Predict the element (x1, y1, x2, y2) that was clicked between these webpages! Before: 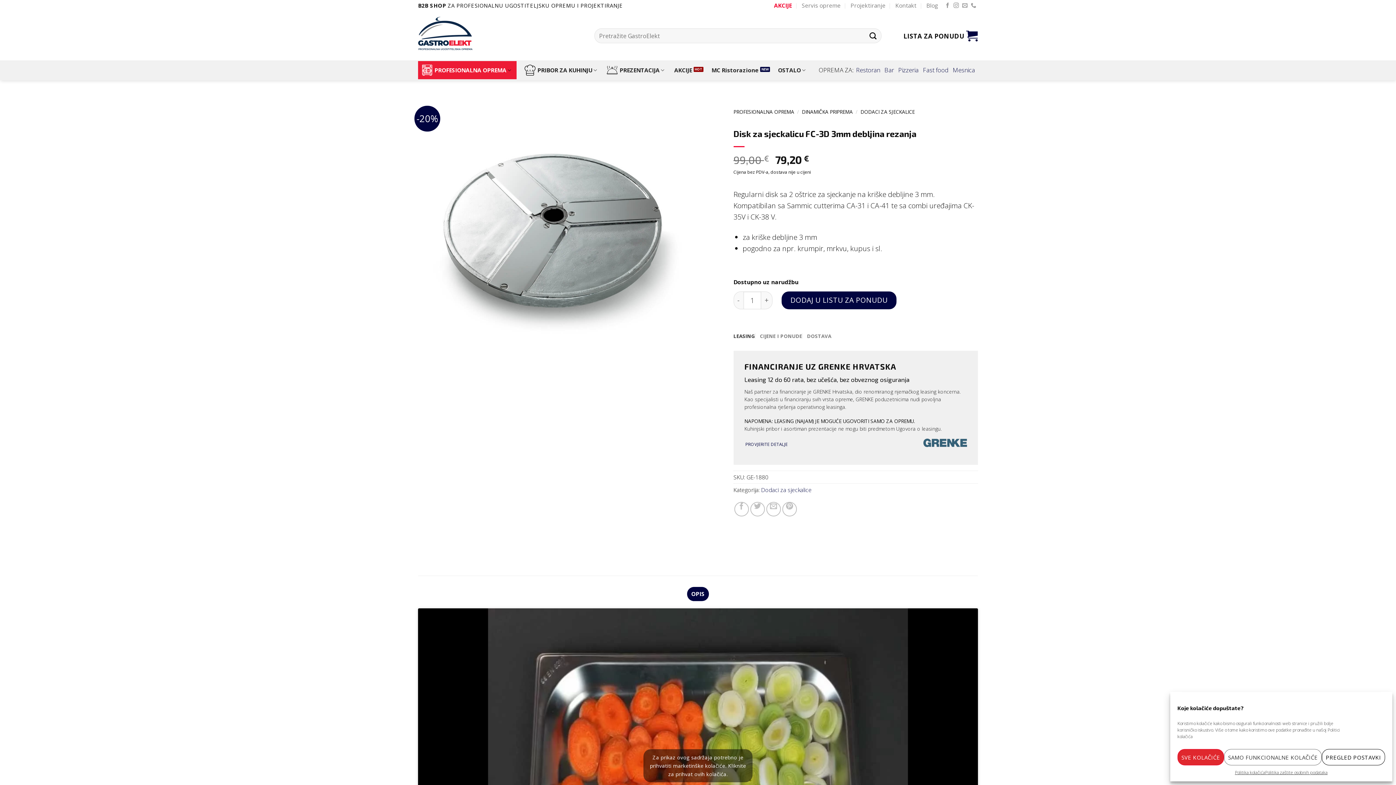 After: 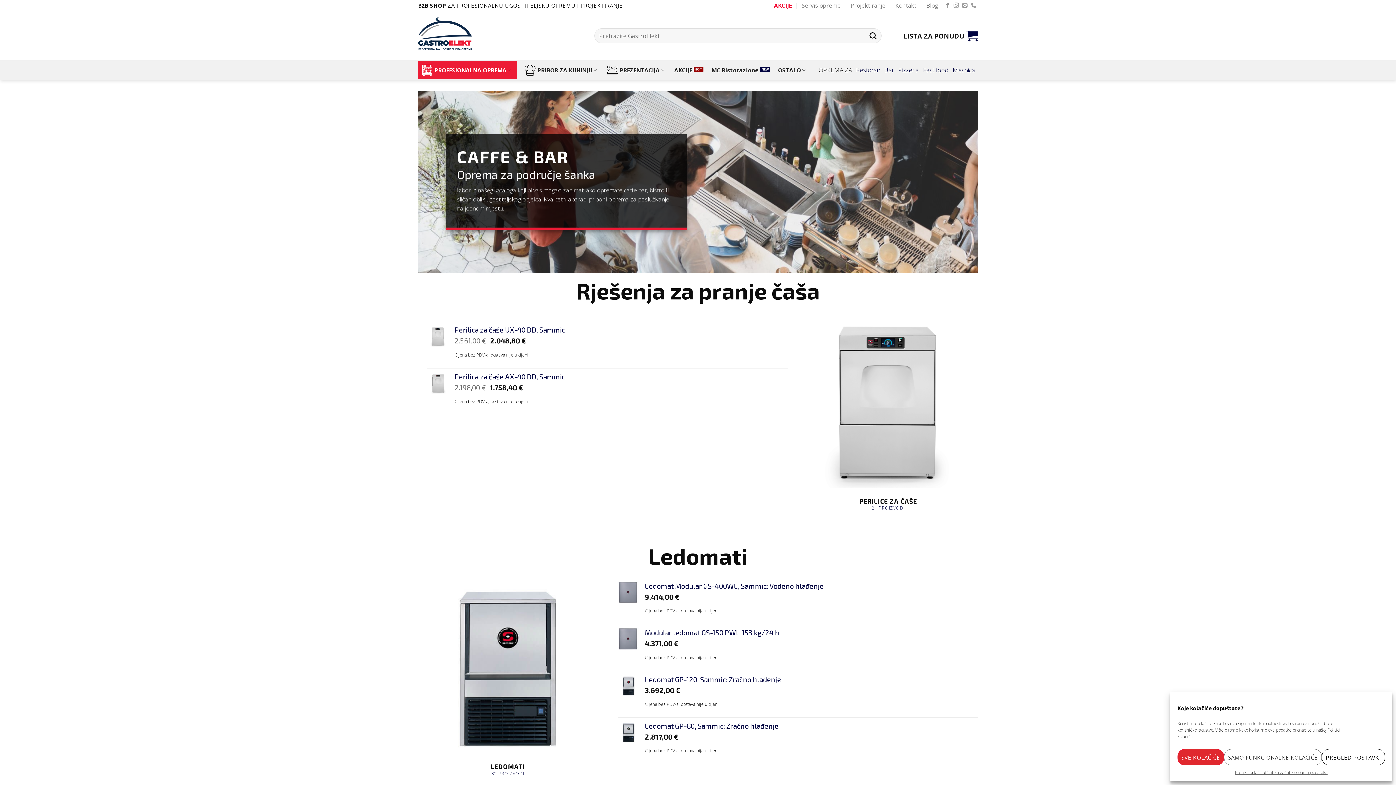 Action: label: Bar bbox: (884, 65, 894, 74)